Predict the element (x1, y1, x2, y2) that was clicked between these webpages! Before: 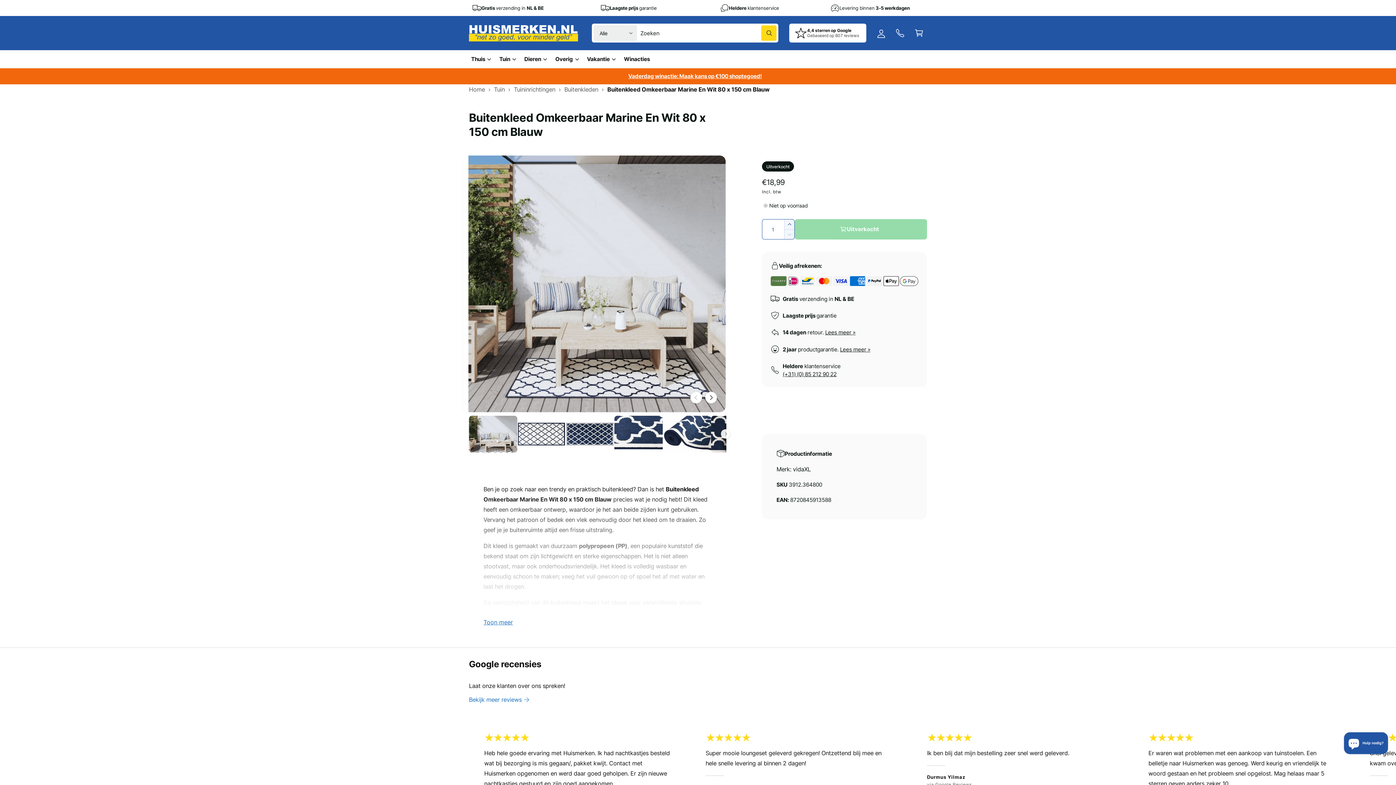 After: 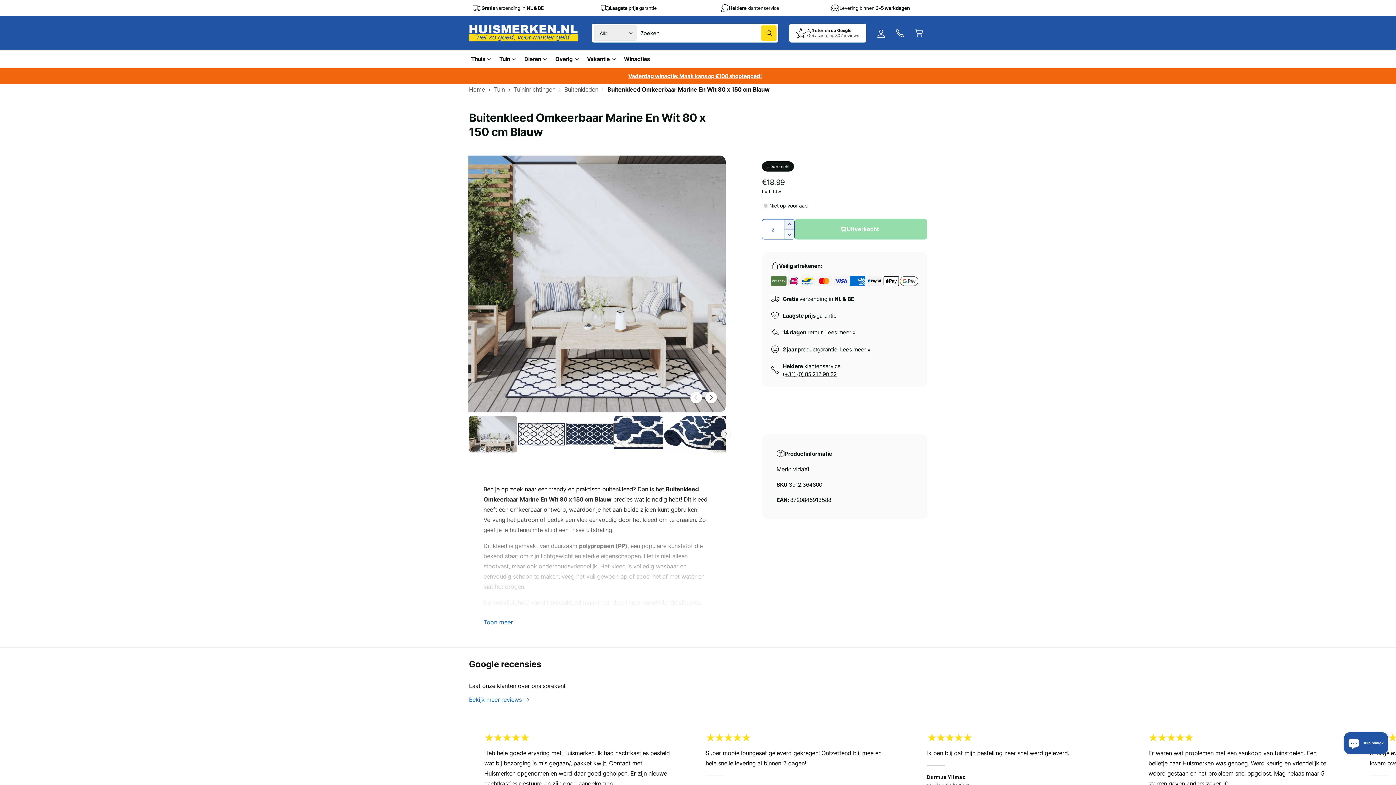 Action: bbox: (784, 219, 794, 229) label: Aantal verhogen voor Buitenkleed Omkeerbaar Marine En Wit 80 x 150 cm Blauw